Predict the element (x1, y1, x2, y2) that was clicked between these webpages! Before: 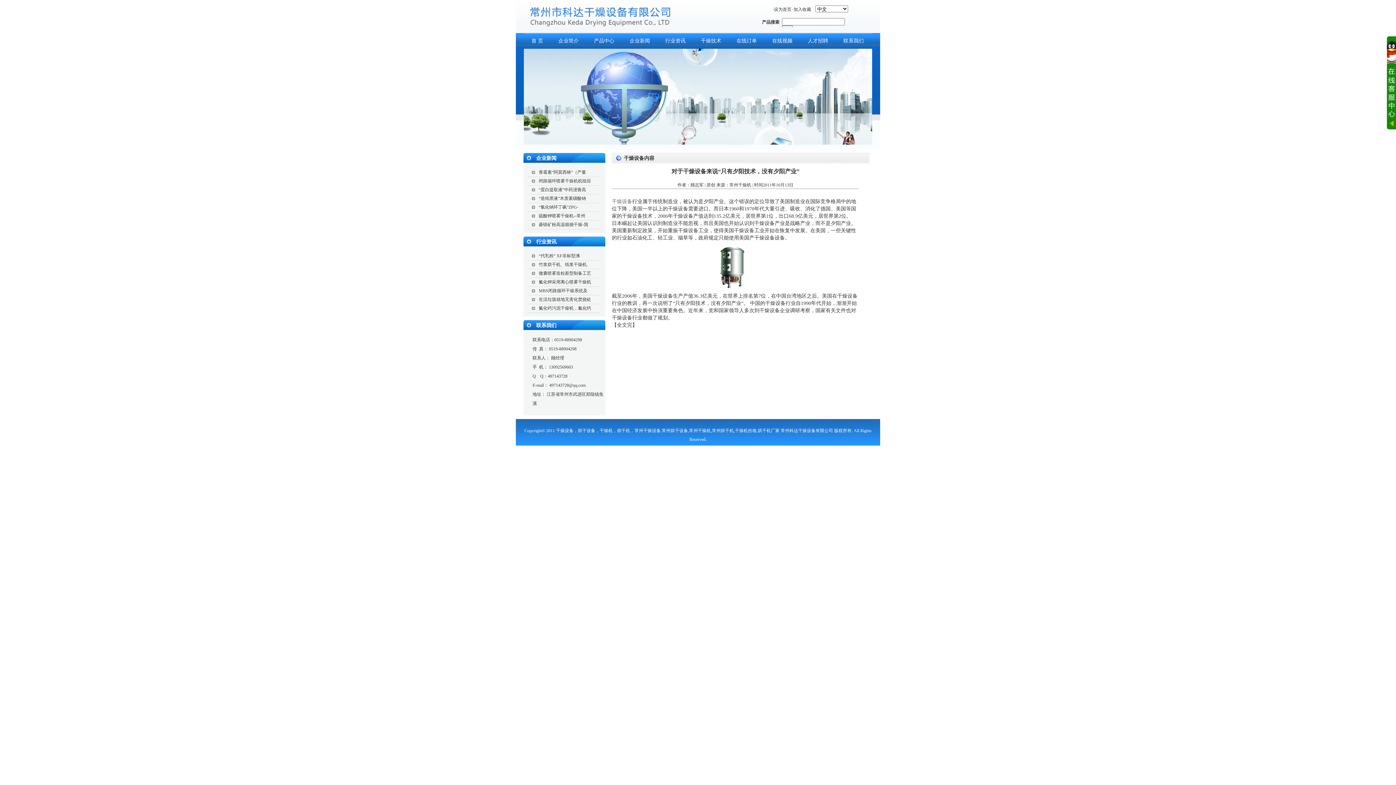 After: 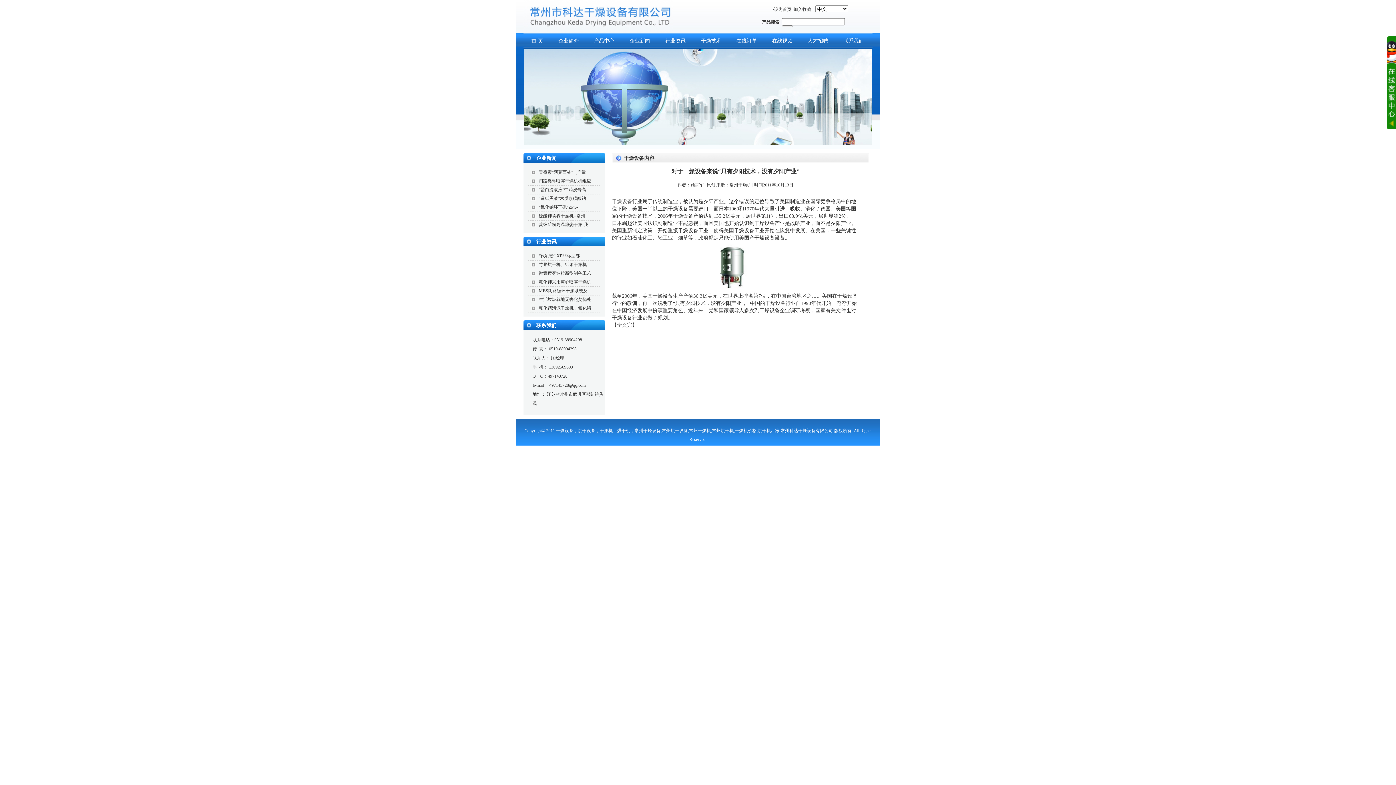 Action: label: “蛋白提取液”中药浸膏高 bbox: (538, 185, 586, 194)